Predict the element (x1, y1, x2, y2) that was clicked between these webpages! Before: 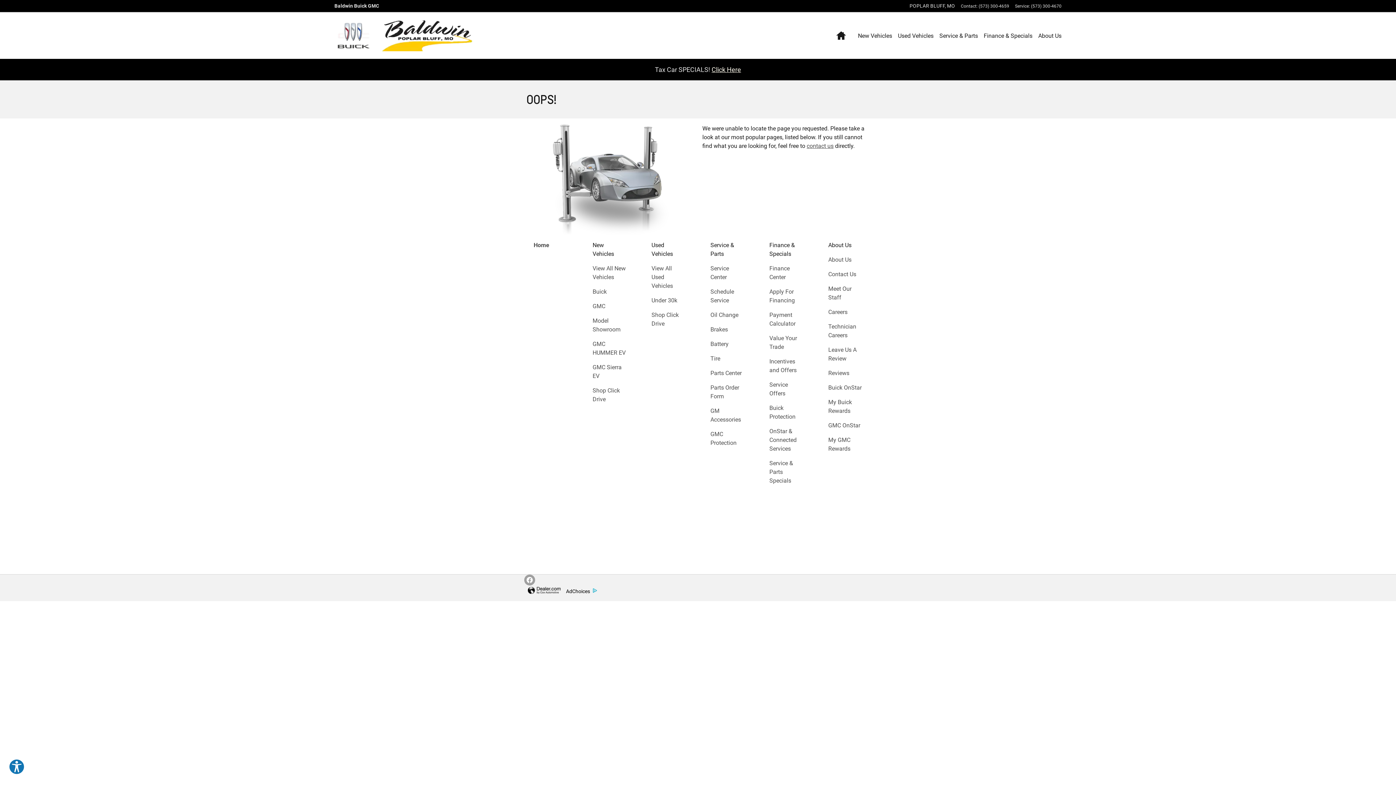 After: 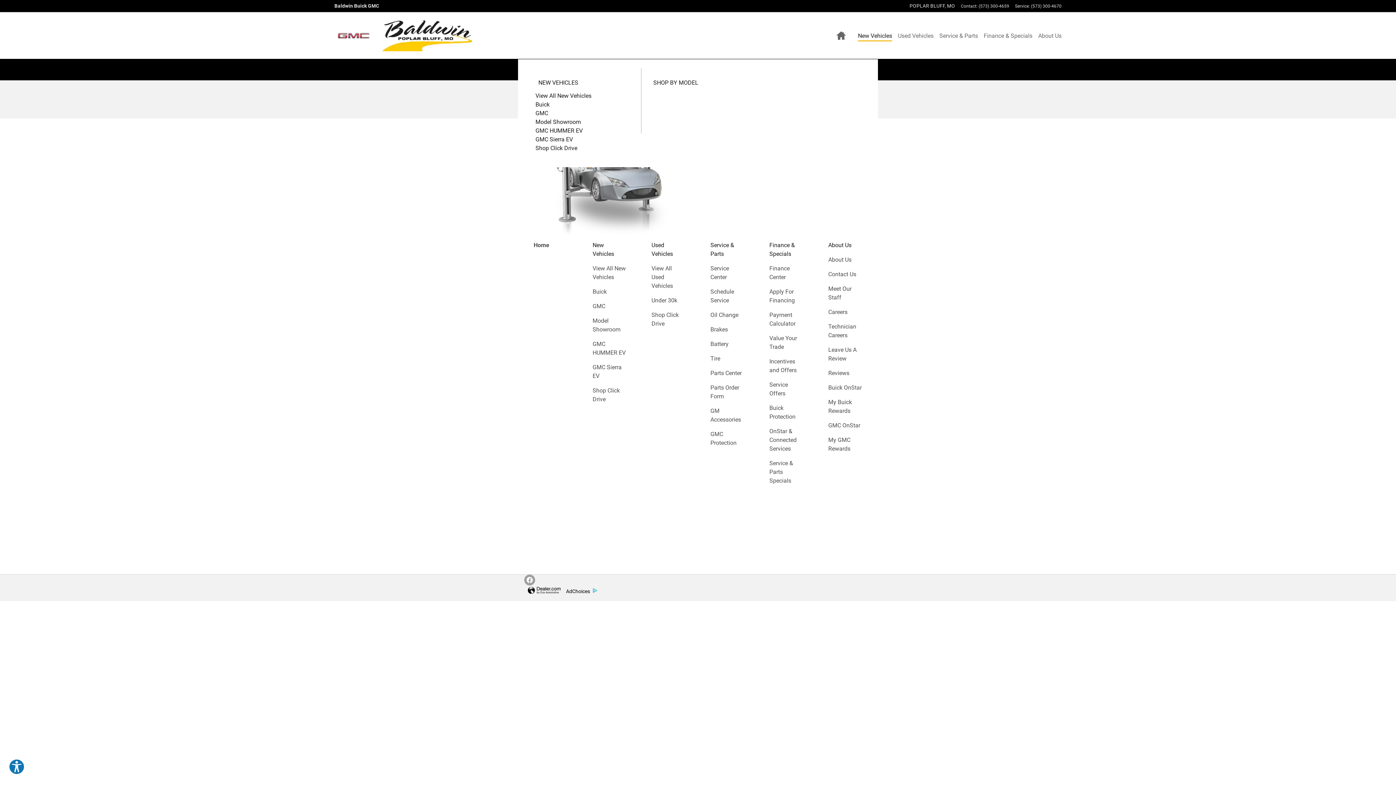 Action: label: New Vehicles bbox: (858, 30, 892, 41)